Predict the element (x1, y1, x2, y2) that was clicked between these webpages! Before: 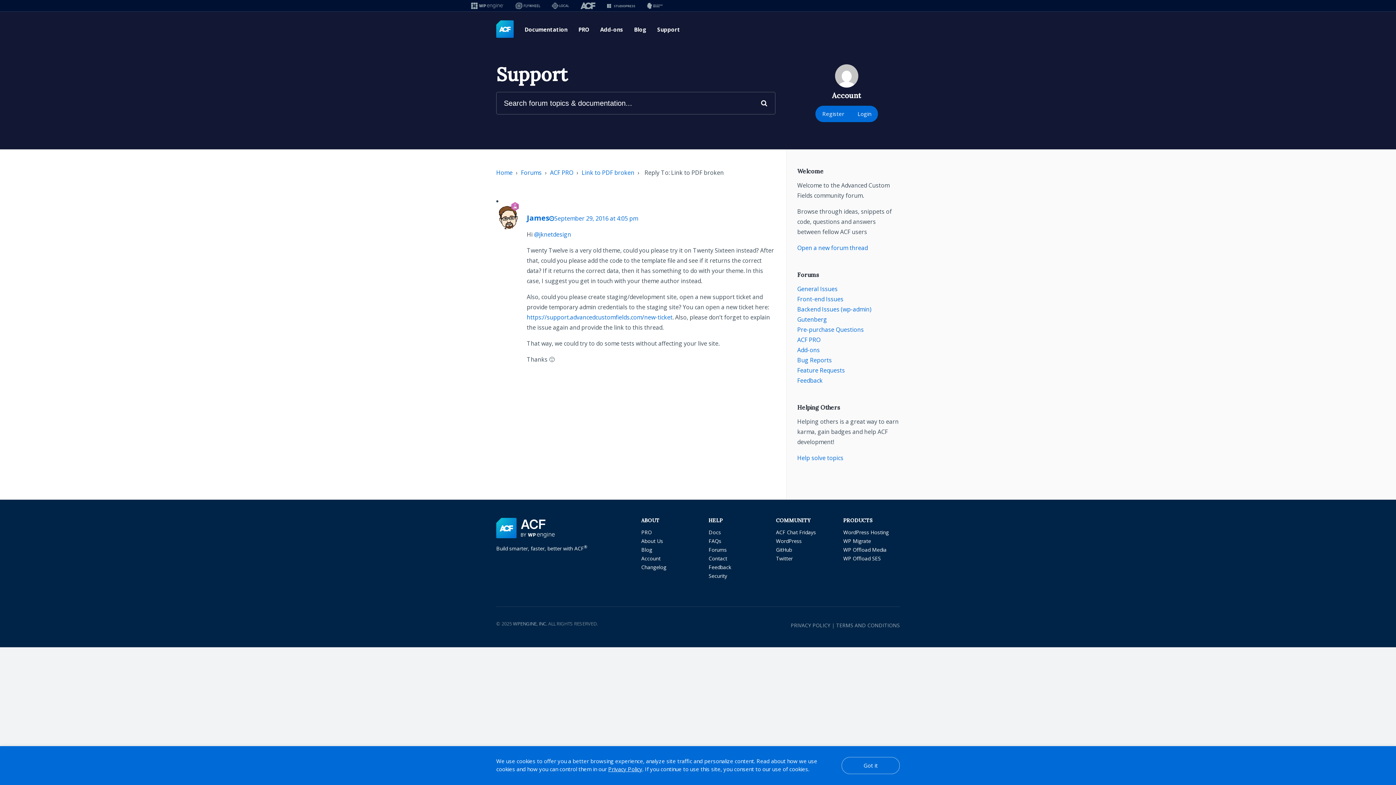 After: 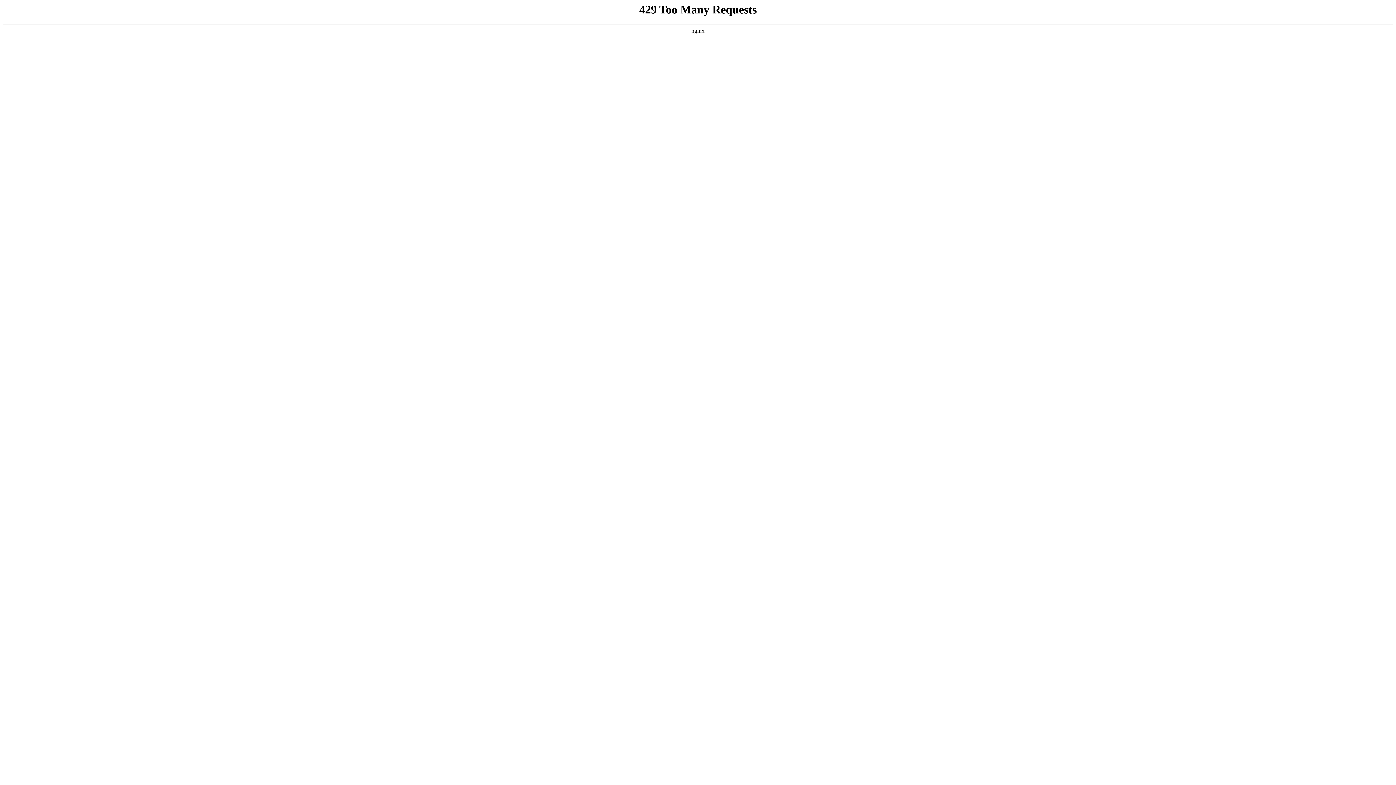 Action: bbox: (573, 16, 594, 42) label: PRO